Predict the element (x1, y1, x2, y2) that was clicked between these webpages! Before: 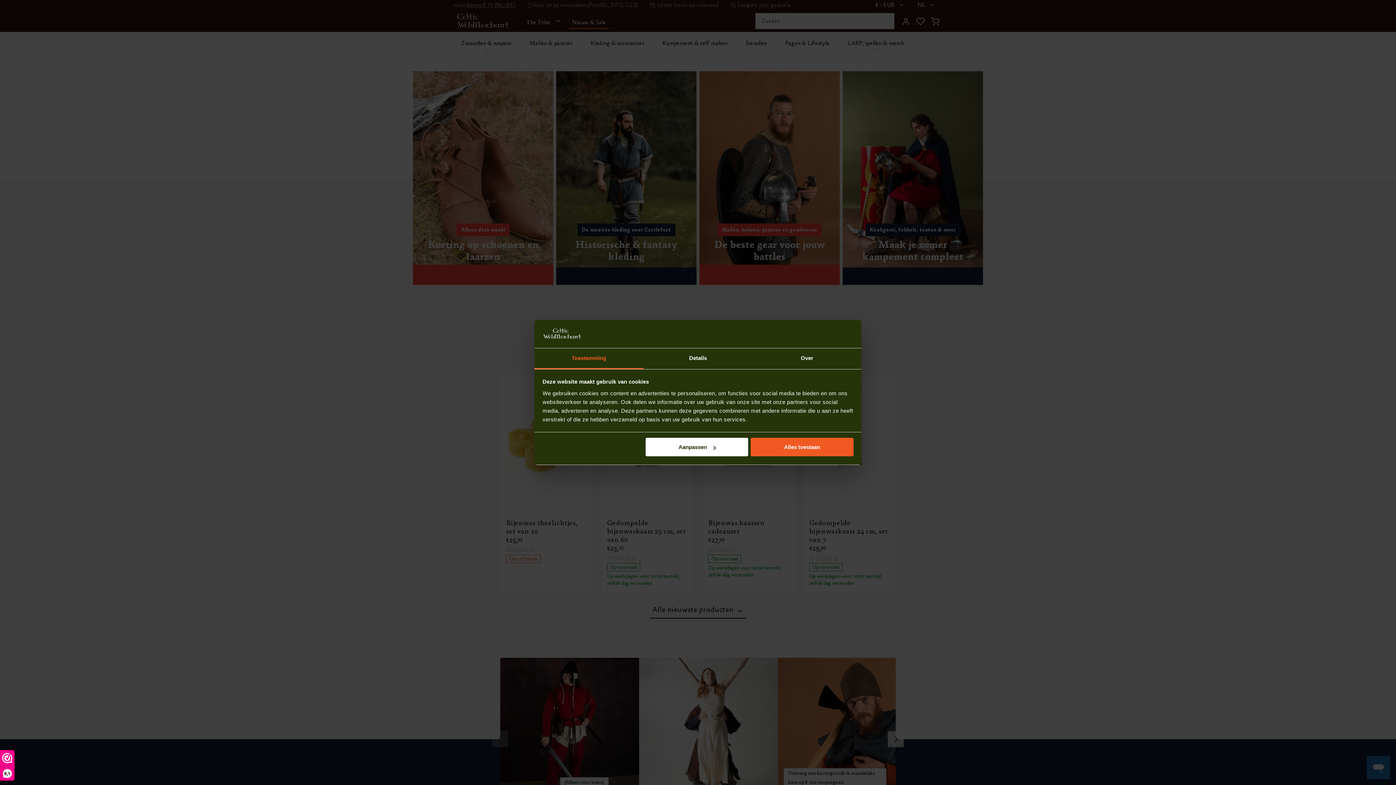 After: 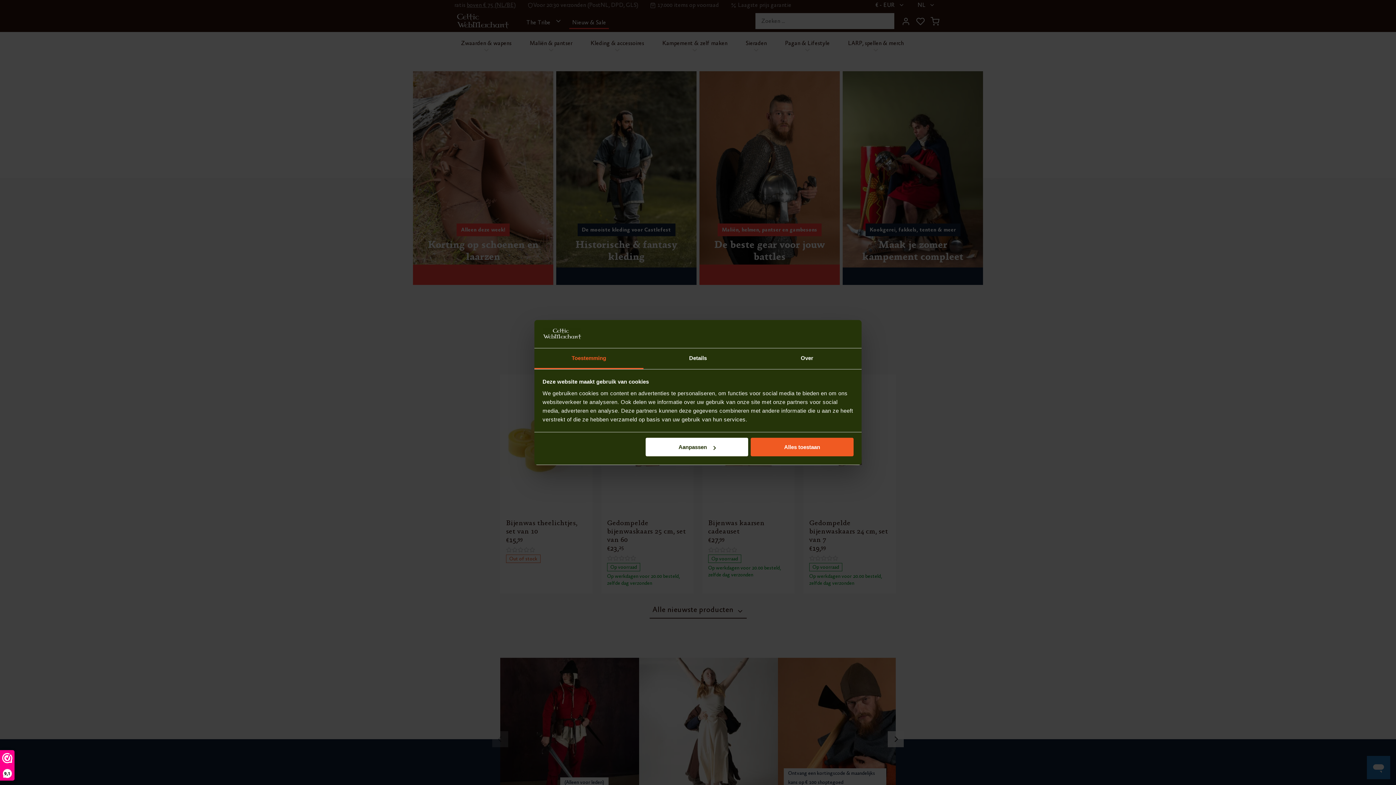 Action: bbox: (534, 348, 643, 369) label: Toestemming